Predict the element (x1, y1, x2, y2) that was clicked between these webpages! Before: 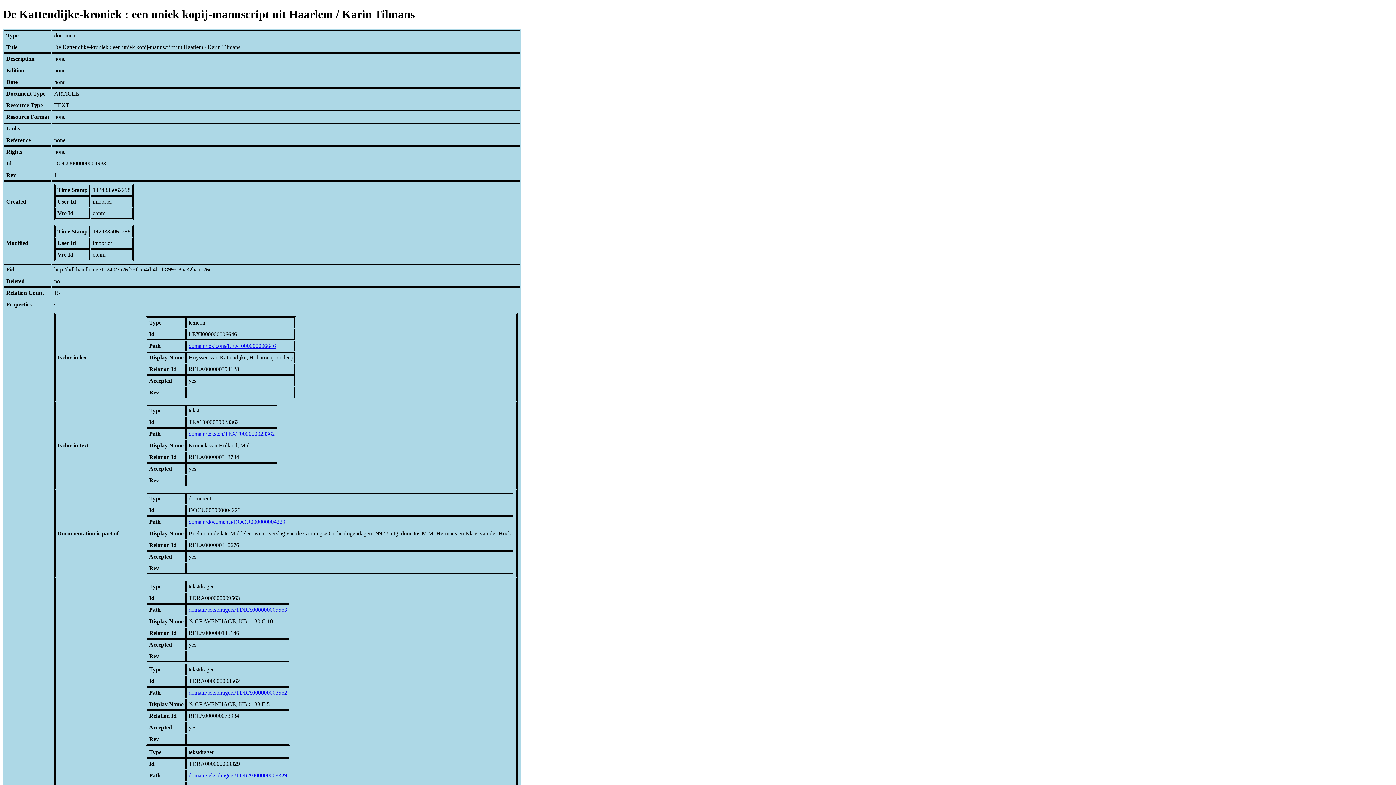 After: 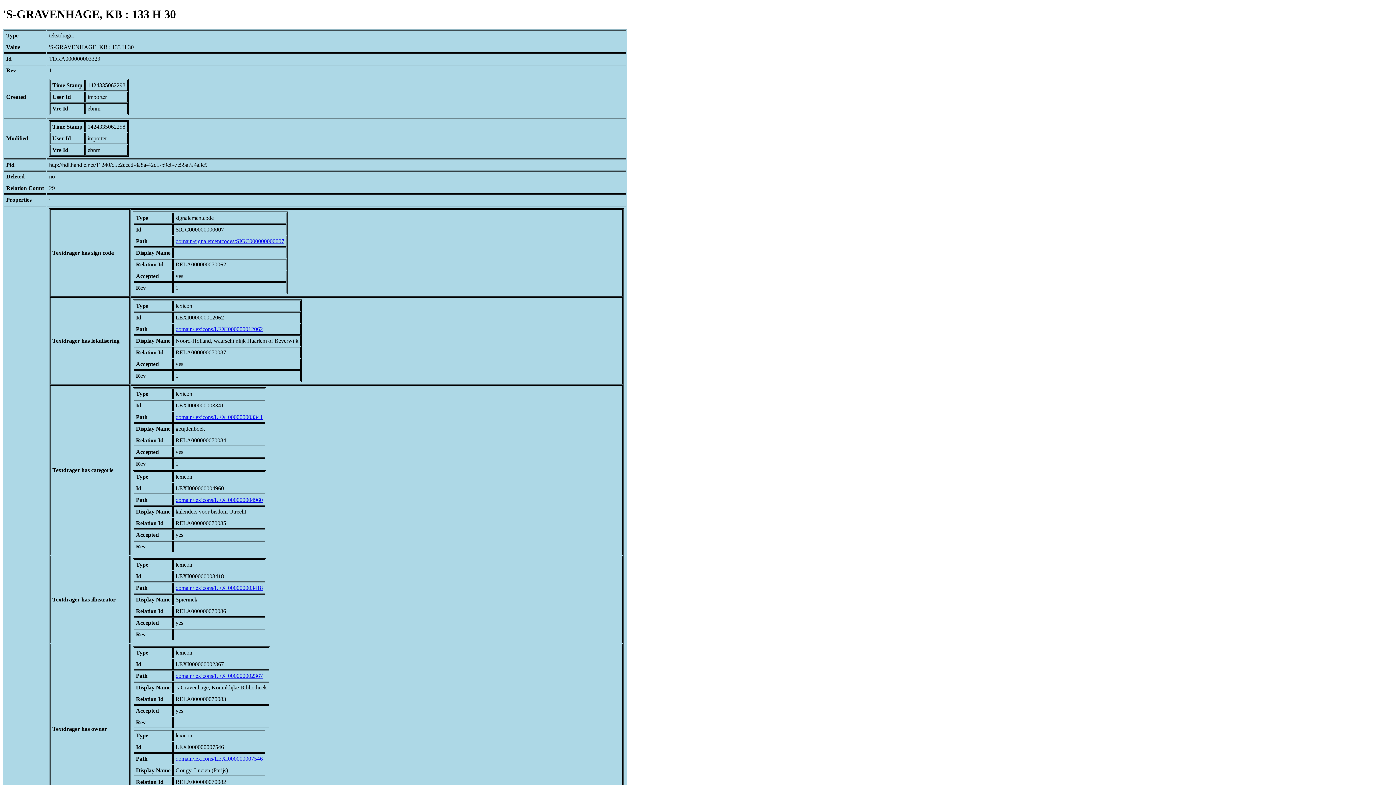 Action: label: domain/tekstdragers/TDRA000000003329 bbox: (188, 772, 287, 778)